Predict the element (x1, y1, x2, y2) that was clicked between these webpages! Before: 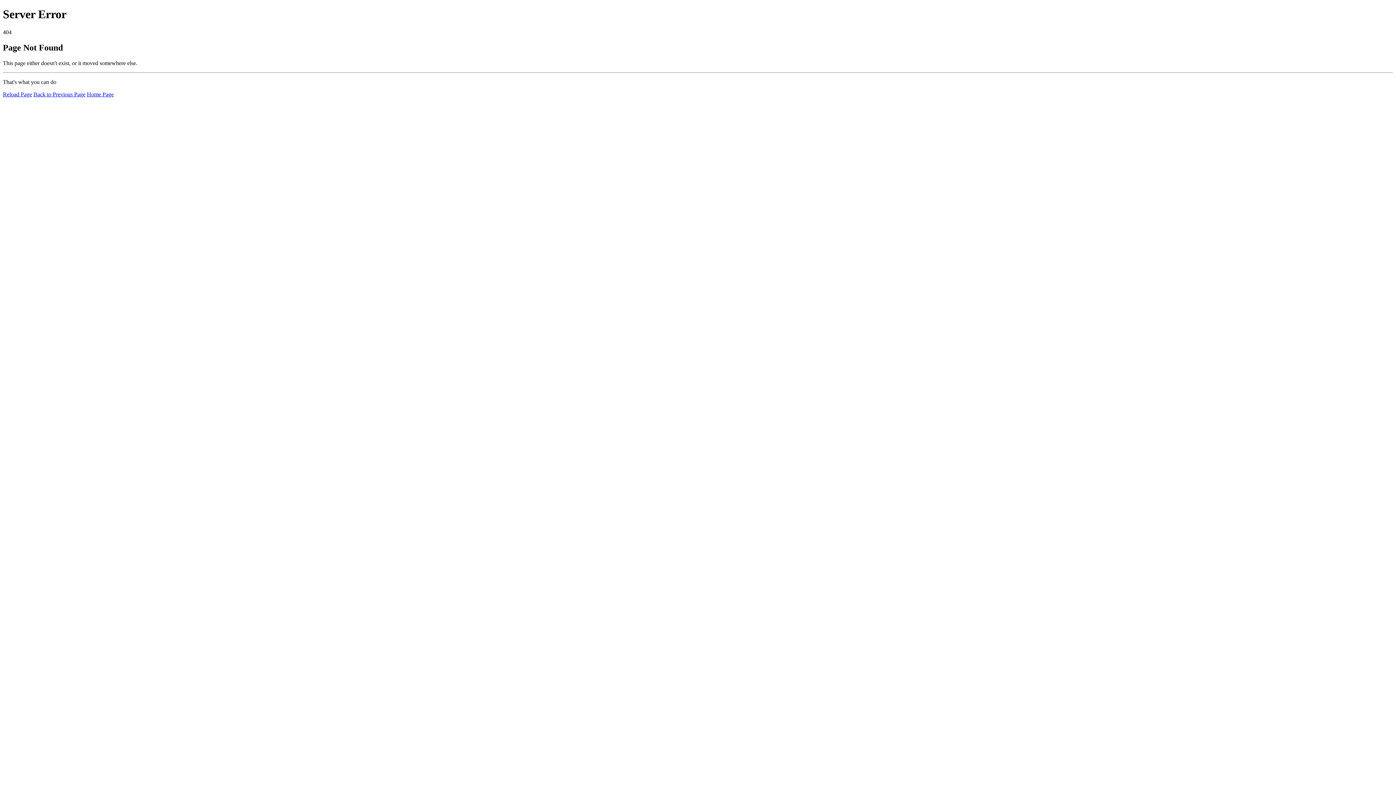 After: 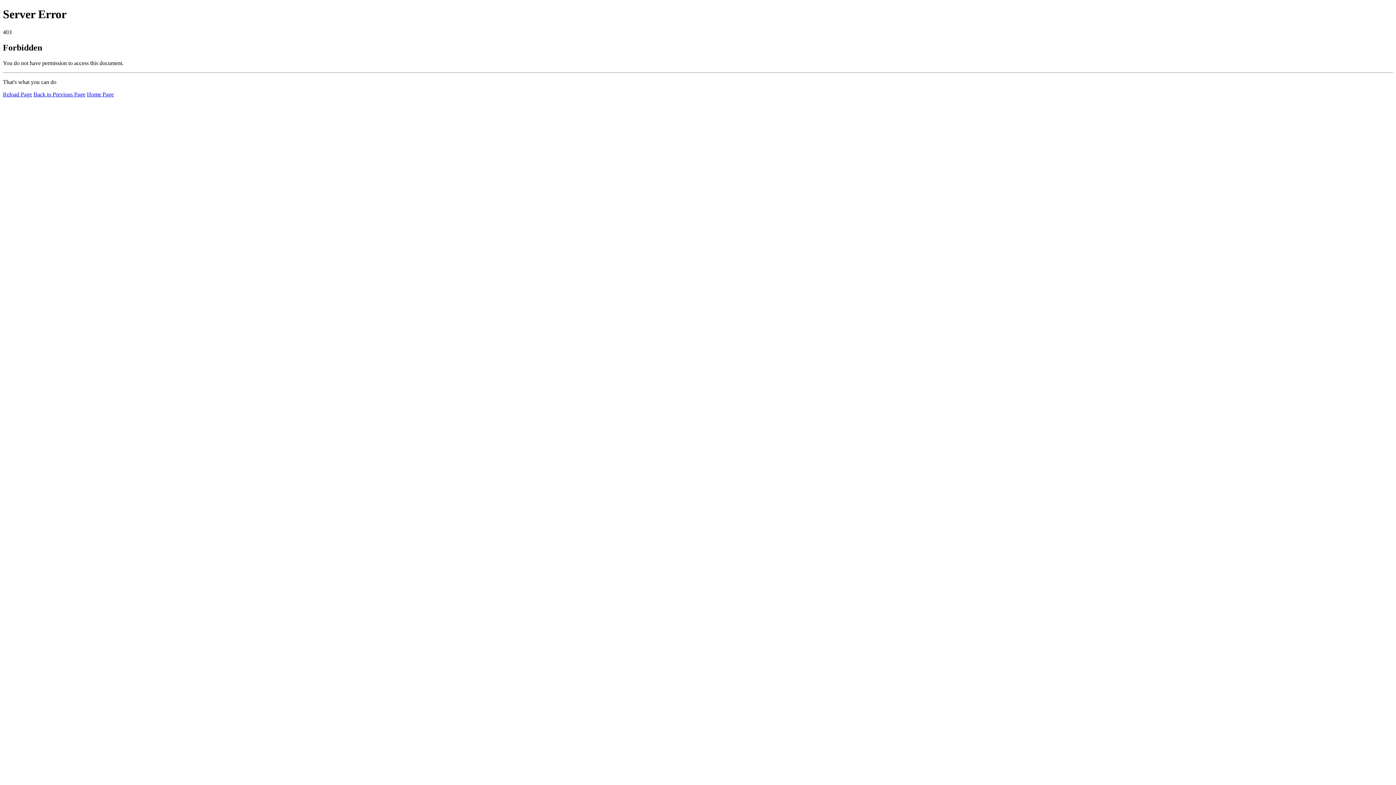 Action: bbox: (86, 91, 113, 97) label: Home Page